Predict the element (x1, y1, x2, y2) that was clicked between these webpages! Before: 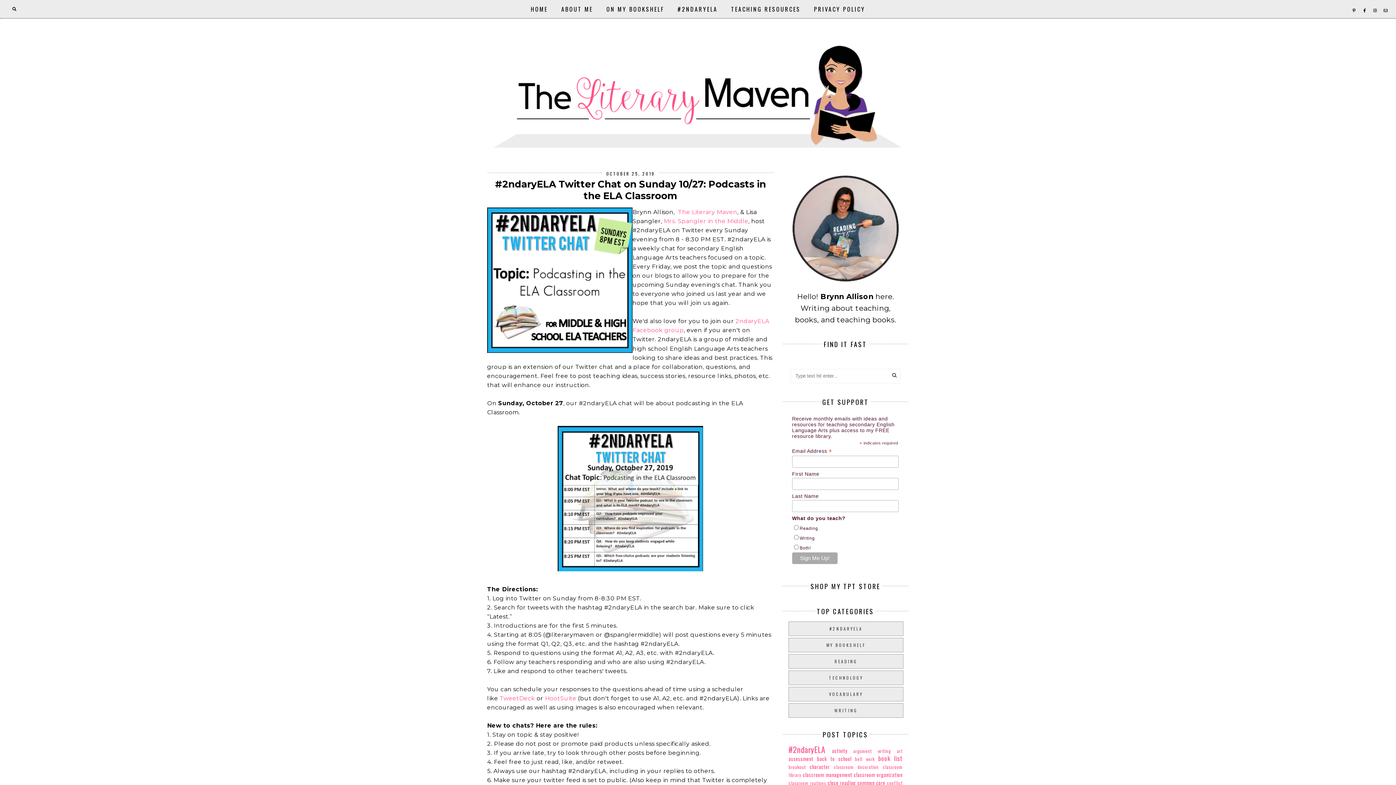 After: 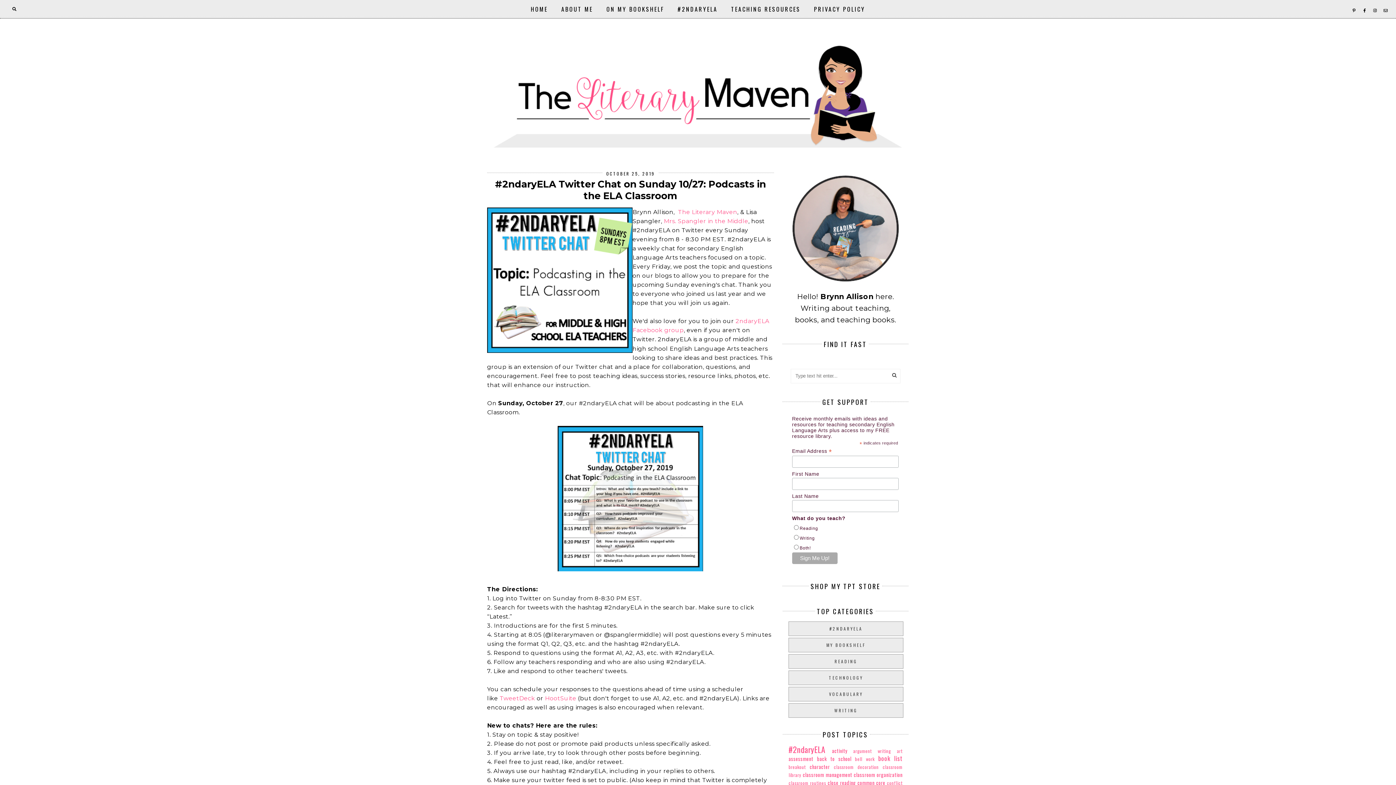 Action: label: Mrs. Spangler in the Middle bbox: (664, 217, 748, 224)